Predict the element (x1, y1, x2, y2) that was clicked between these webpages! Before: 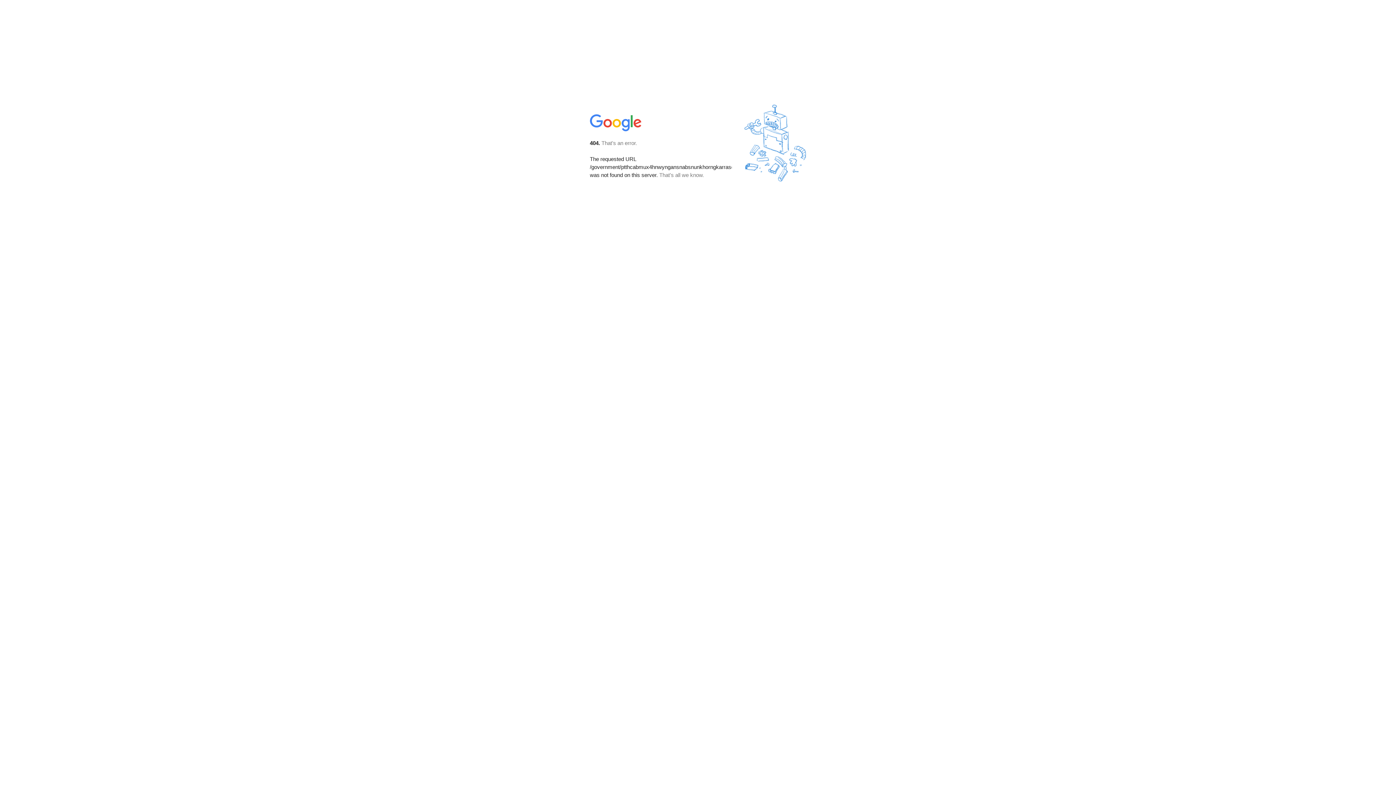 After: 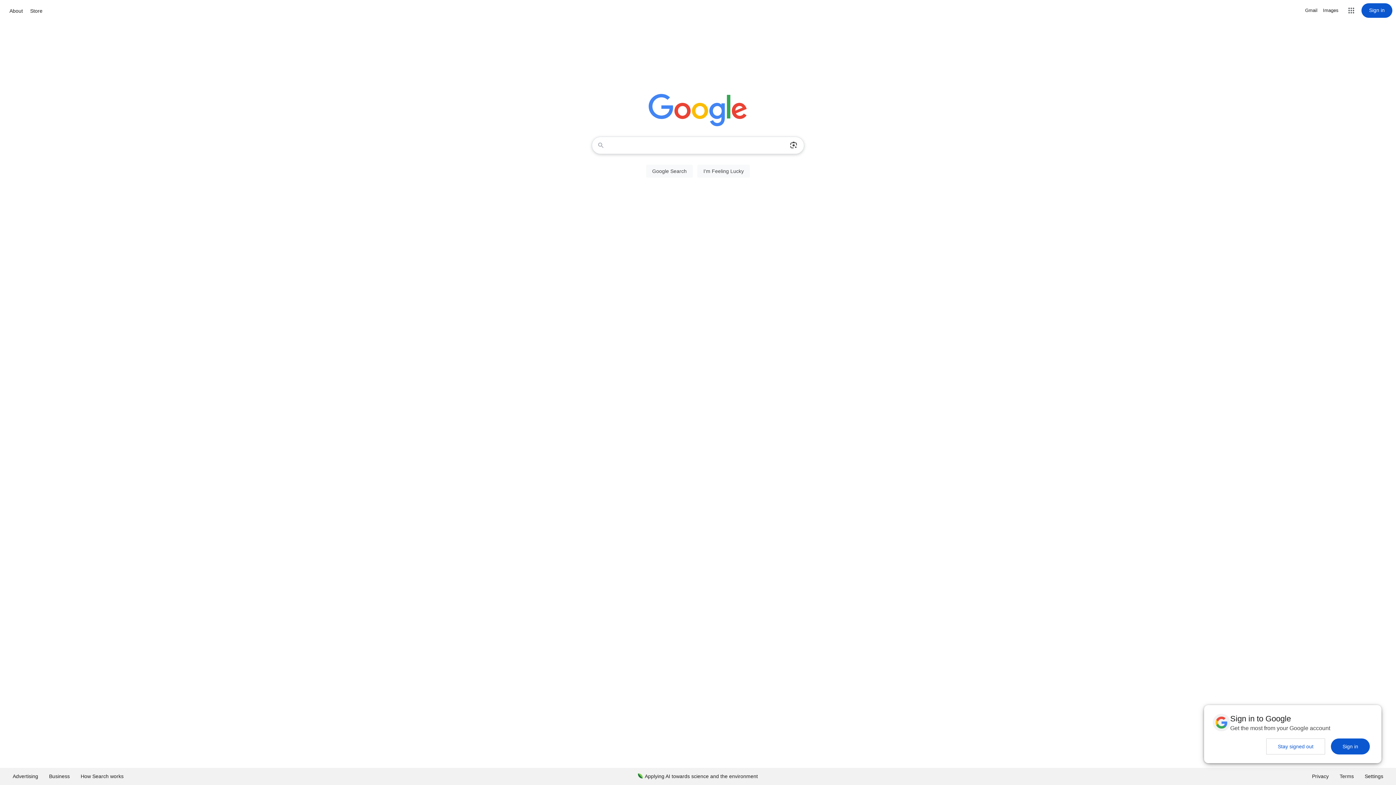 Action: bbox: (590, 127, 642, 134)